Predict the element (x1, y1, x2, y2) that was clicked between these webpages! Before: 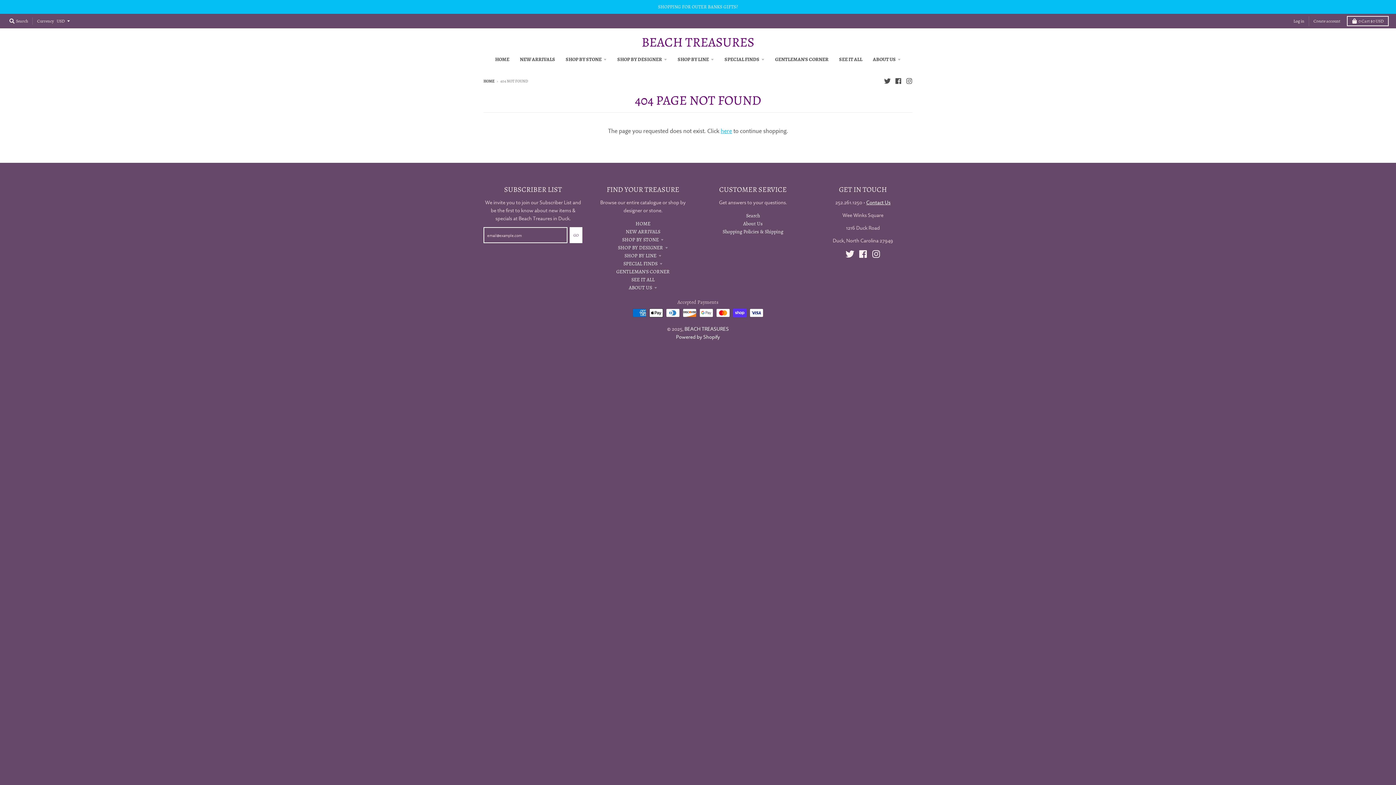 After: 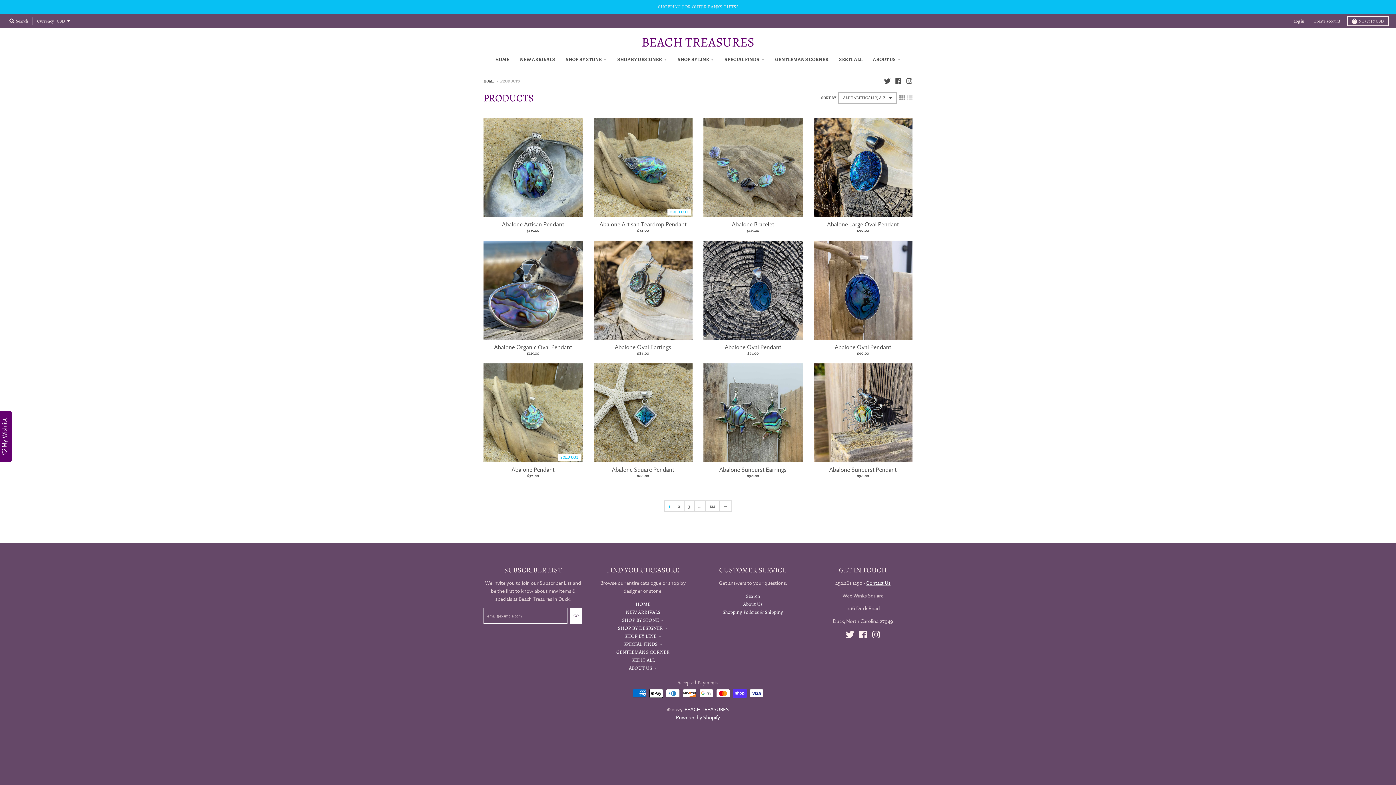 Action: label: here bbox: (720, 127, 732, 134)